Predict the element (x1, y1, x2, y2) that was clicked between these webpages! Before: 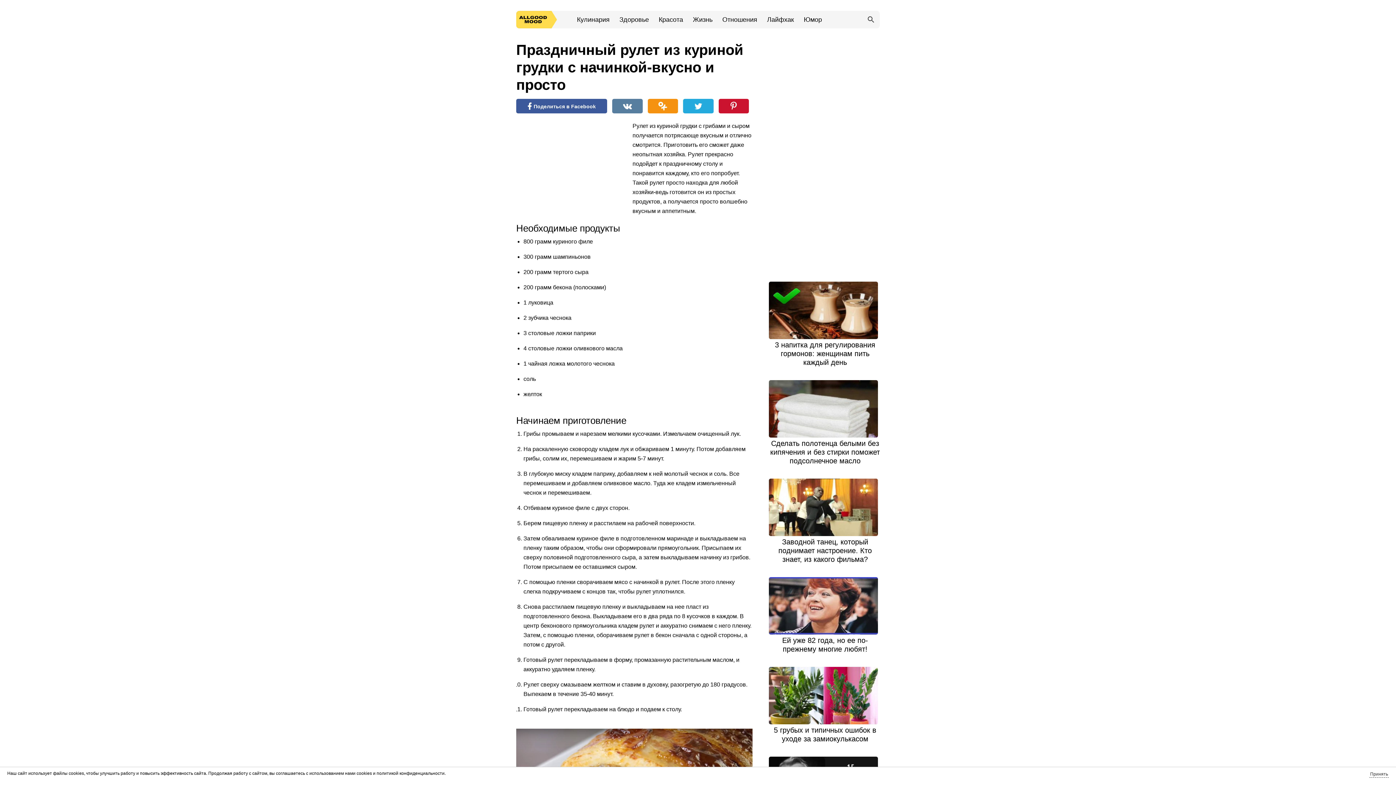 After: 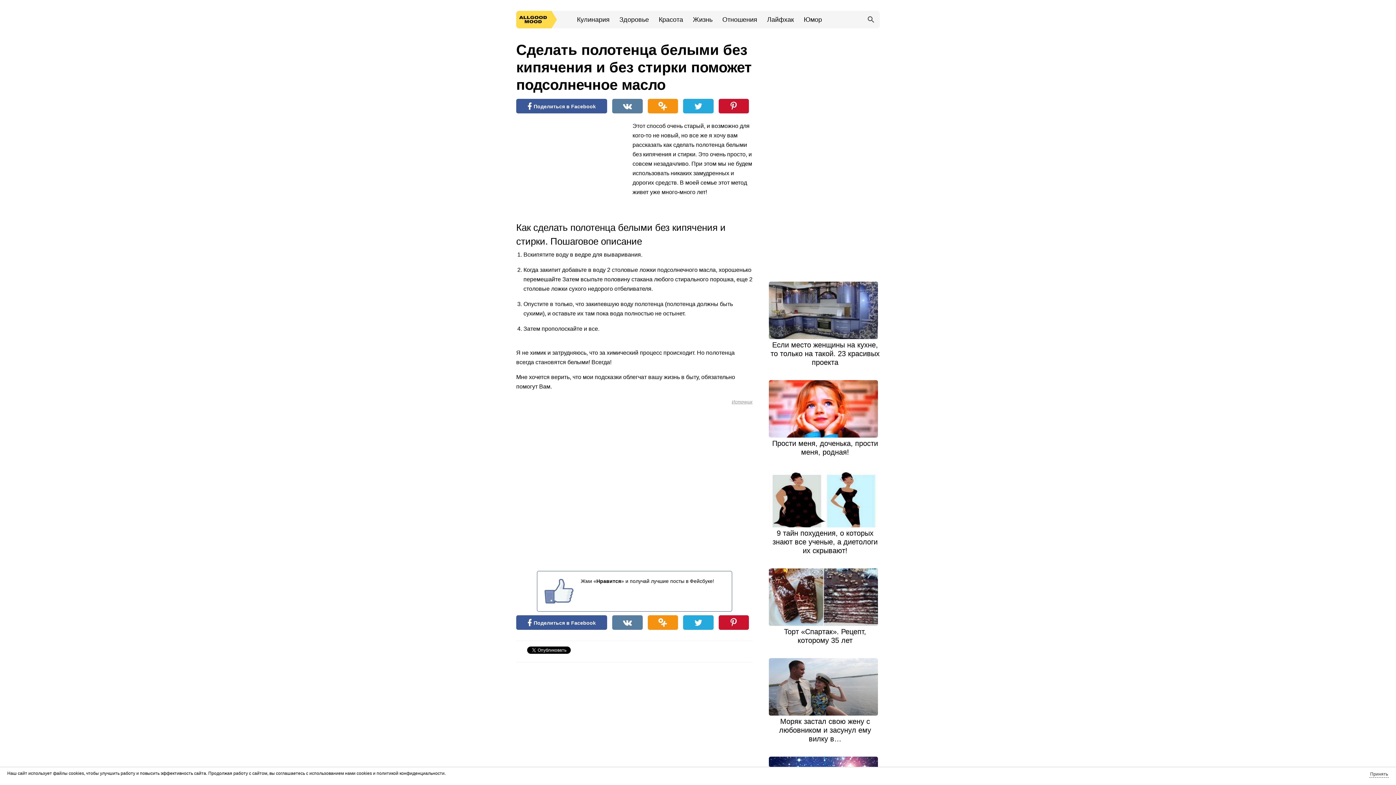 Action: bbox: (768, 380, 881, 437)